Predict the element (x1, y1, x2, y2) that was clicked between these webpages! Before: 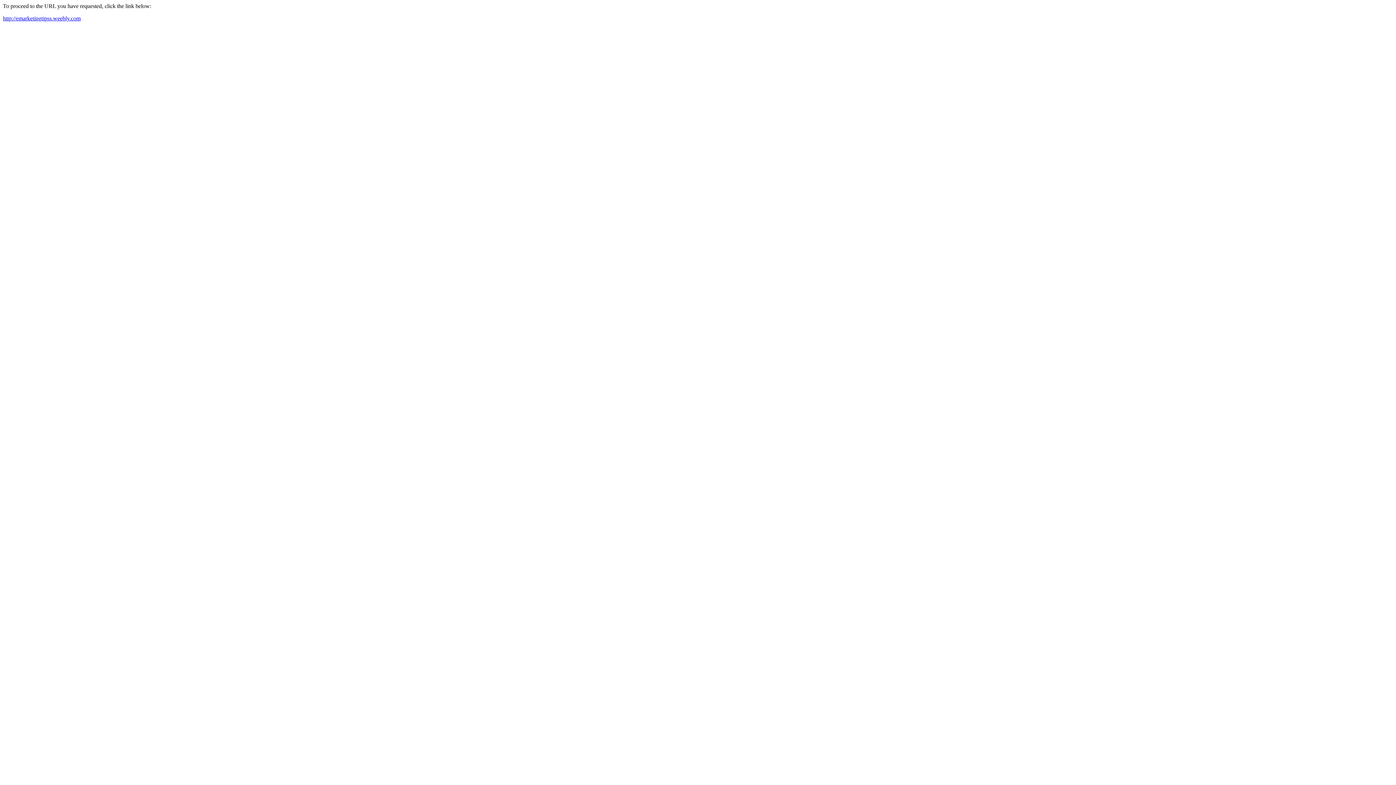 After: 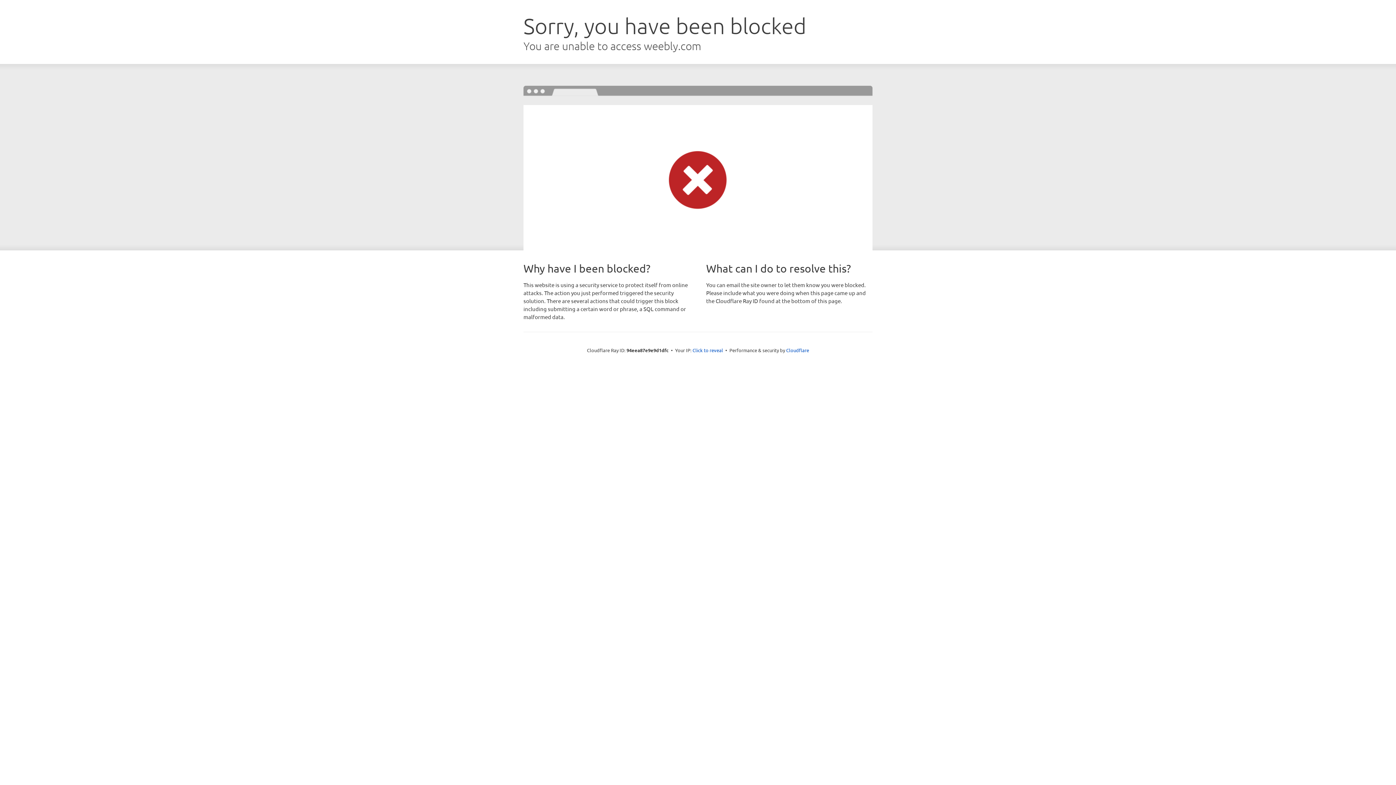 Action: bbox: (2, 15, 80, 21) label: http://emarketingtipss.weebly.com